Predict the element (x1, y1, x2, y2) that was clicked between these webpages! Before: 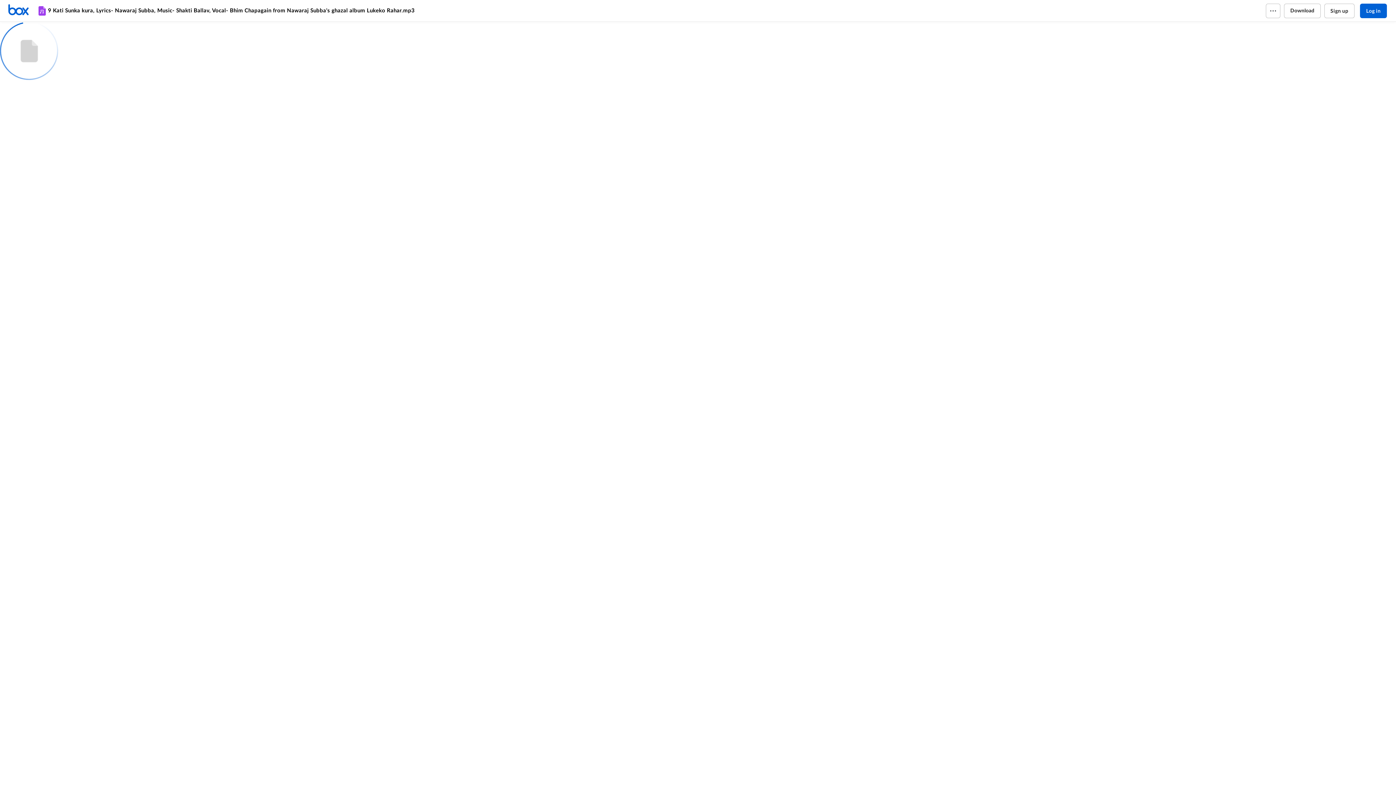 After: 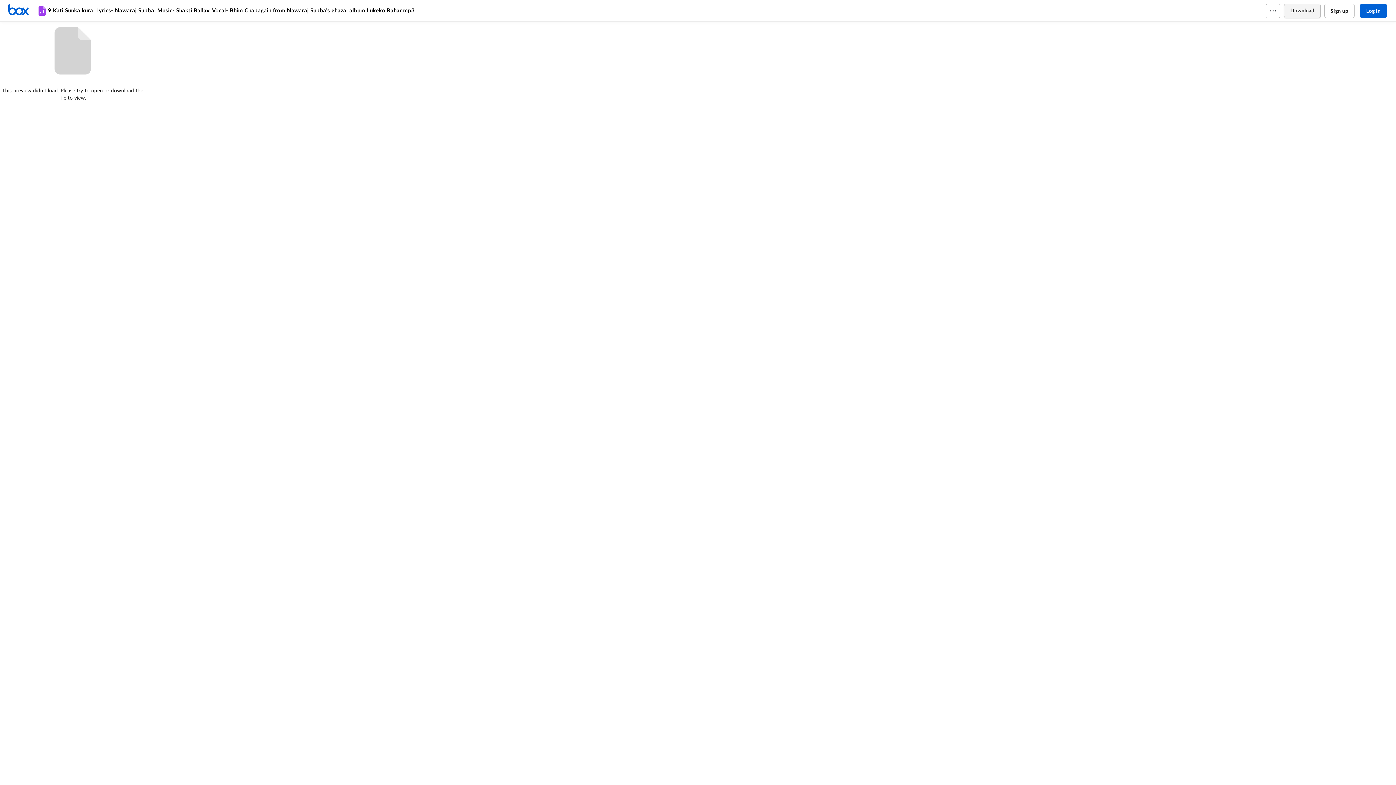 Action: label: Download bbox: (1284, 3, 1320, 18)